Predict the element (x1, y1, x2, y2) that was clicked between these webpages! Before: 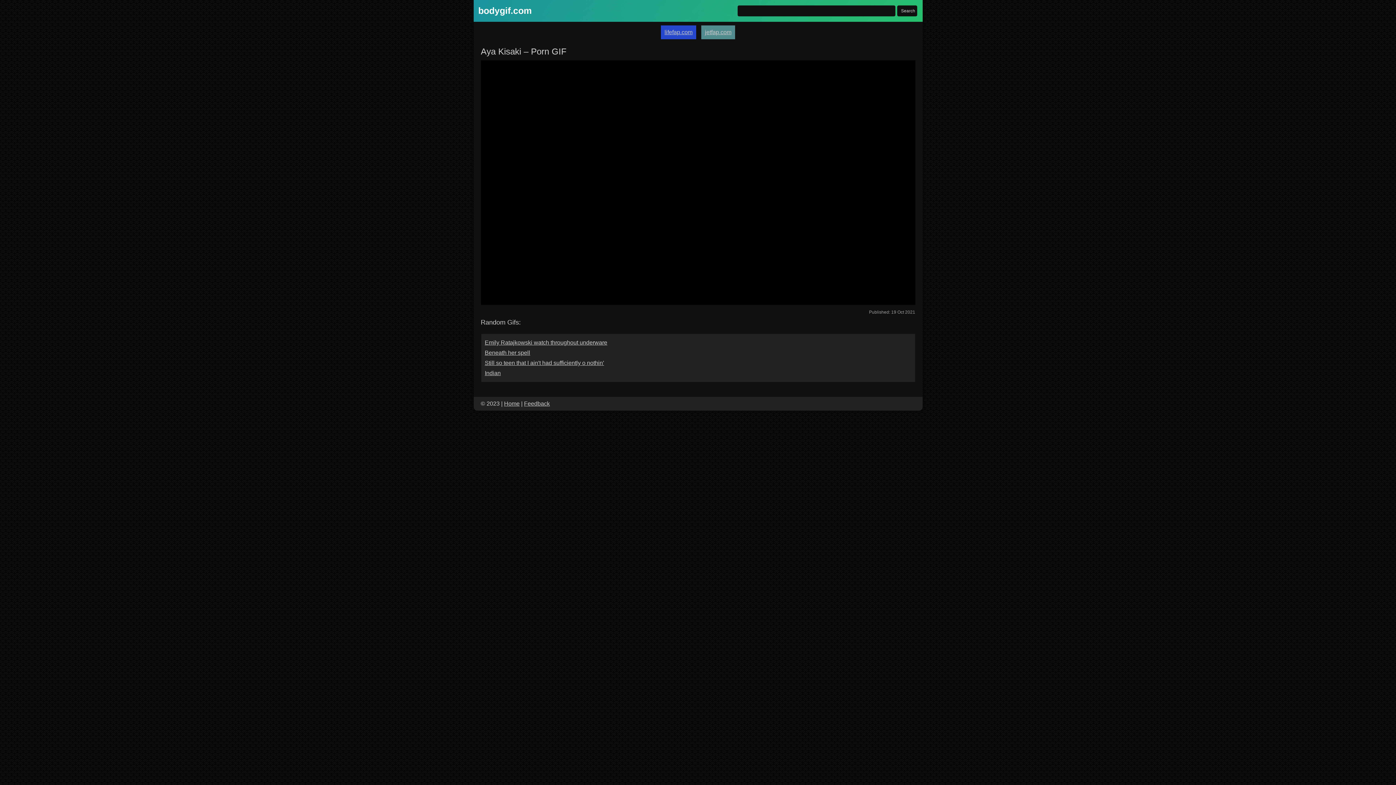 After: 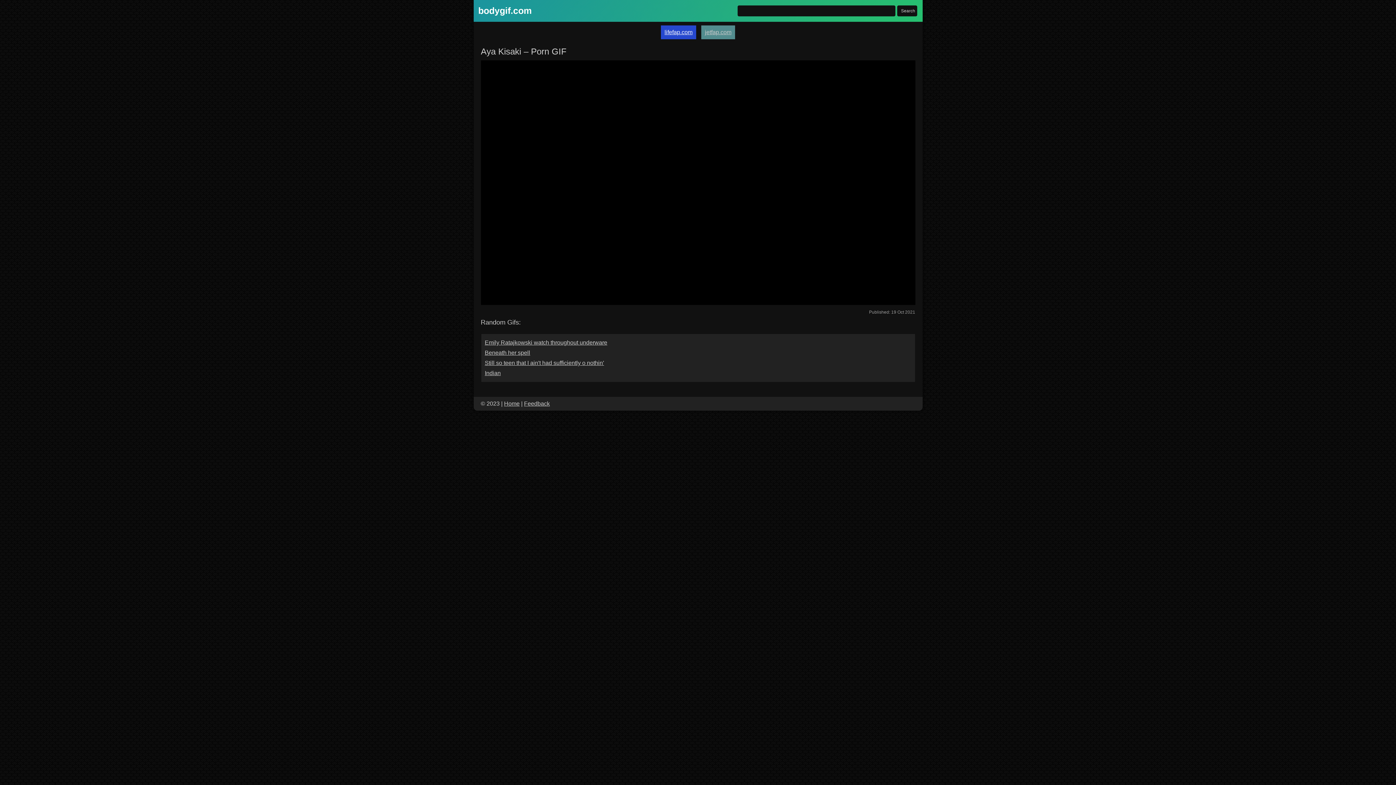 Action: label: lifefap.com bbox: (661, 25, 696, 39)